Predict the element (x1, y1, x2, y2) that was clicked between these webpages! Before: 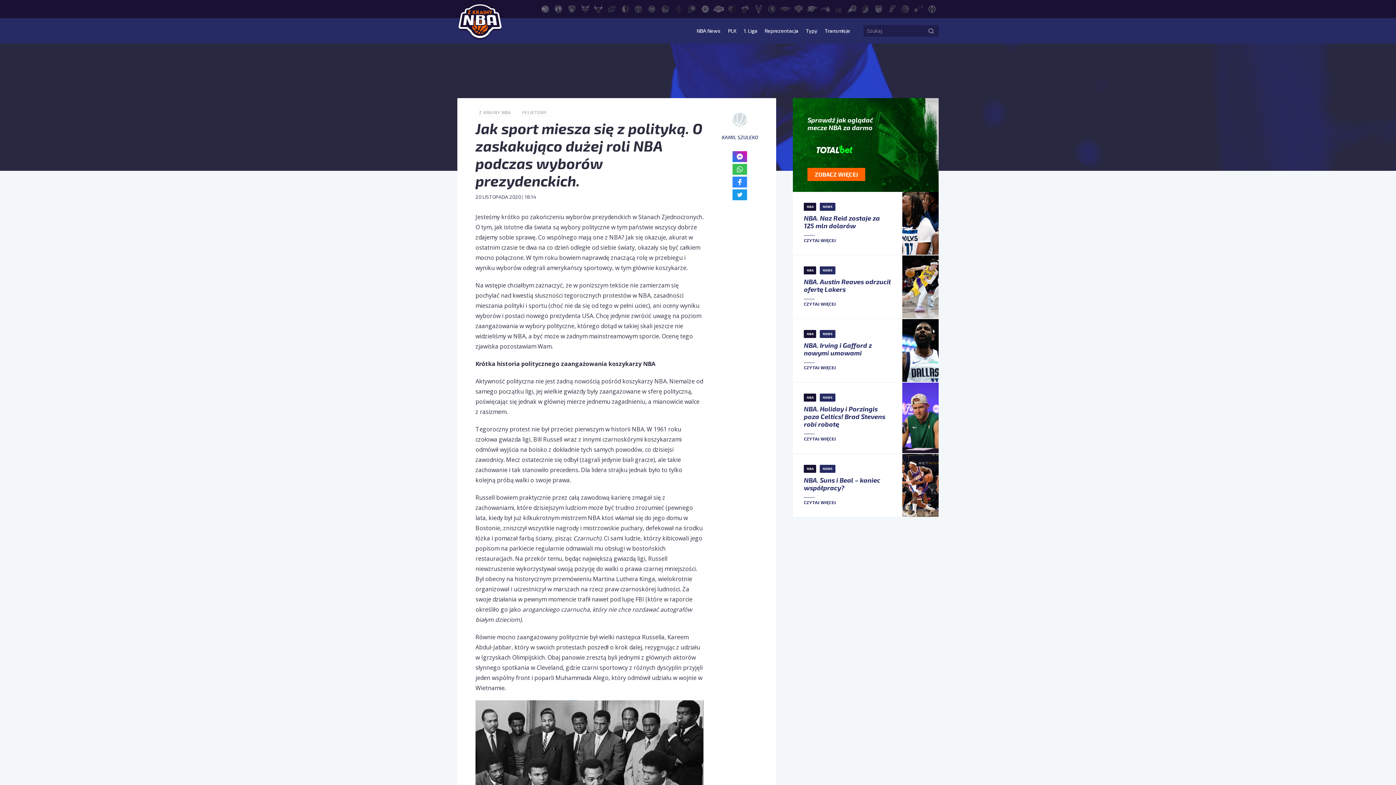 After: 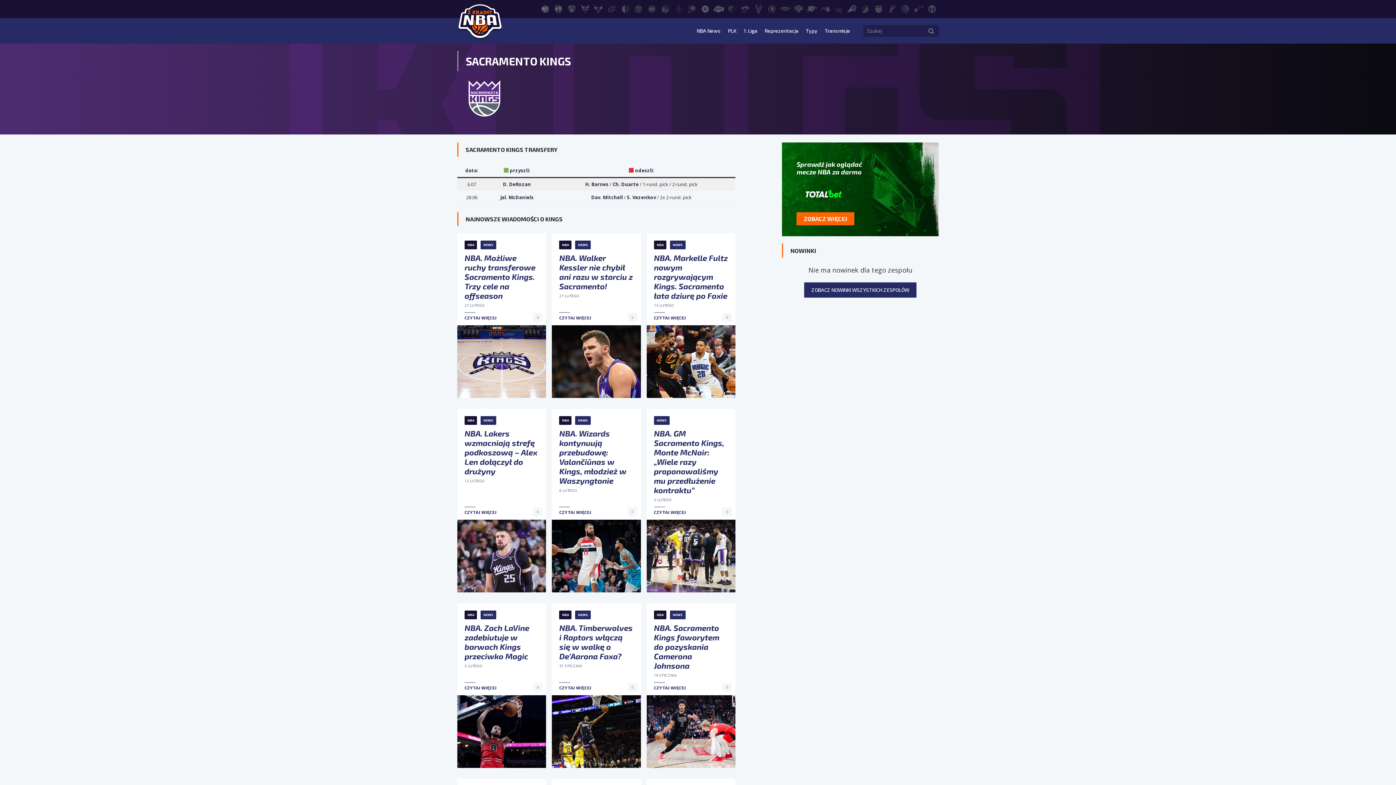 Action: bbox: (873, 4, 884, 12) label: Sacramento Kings